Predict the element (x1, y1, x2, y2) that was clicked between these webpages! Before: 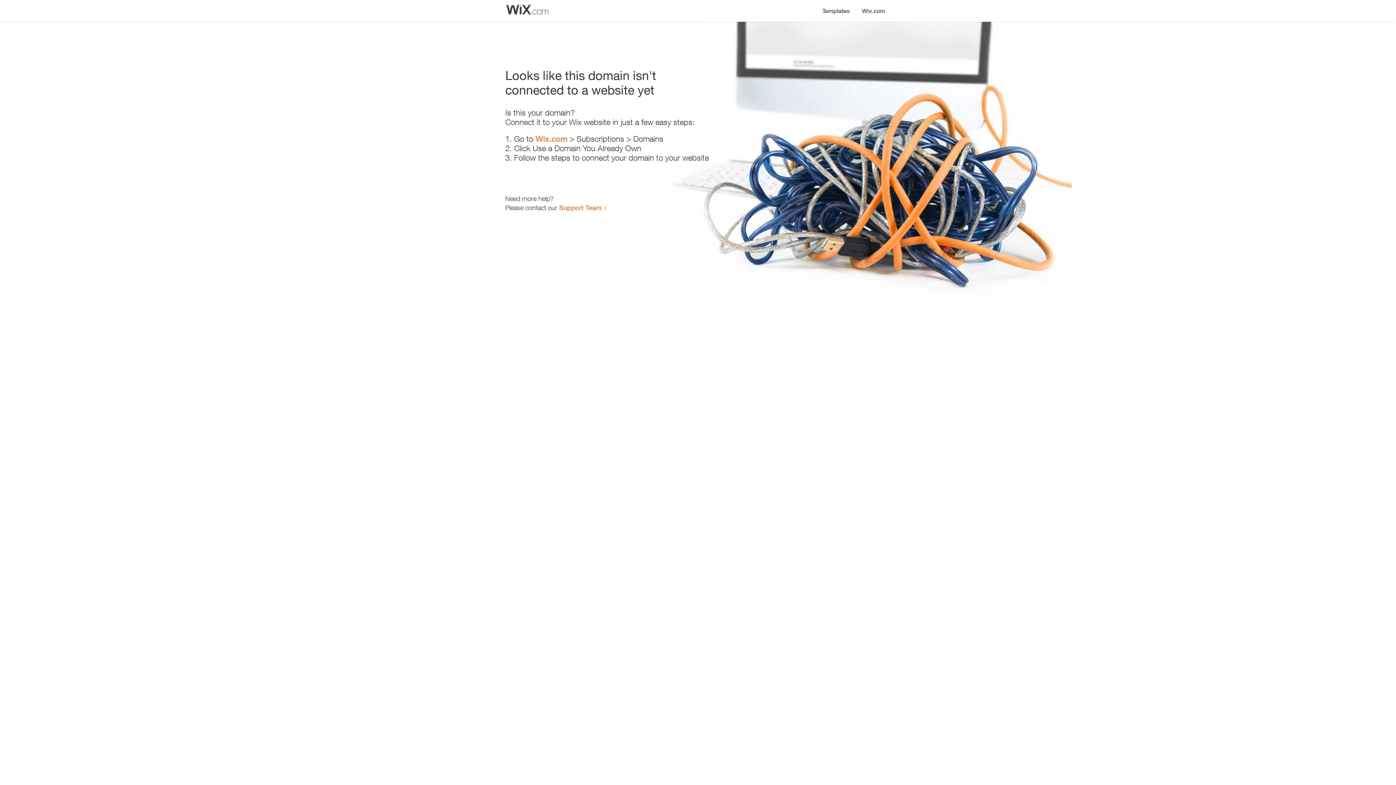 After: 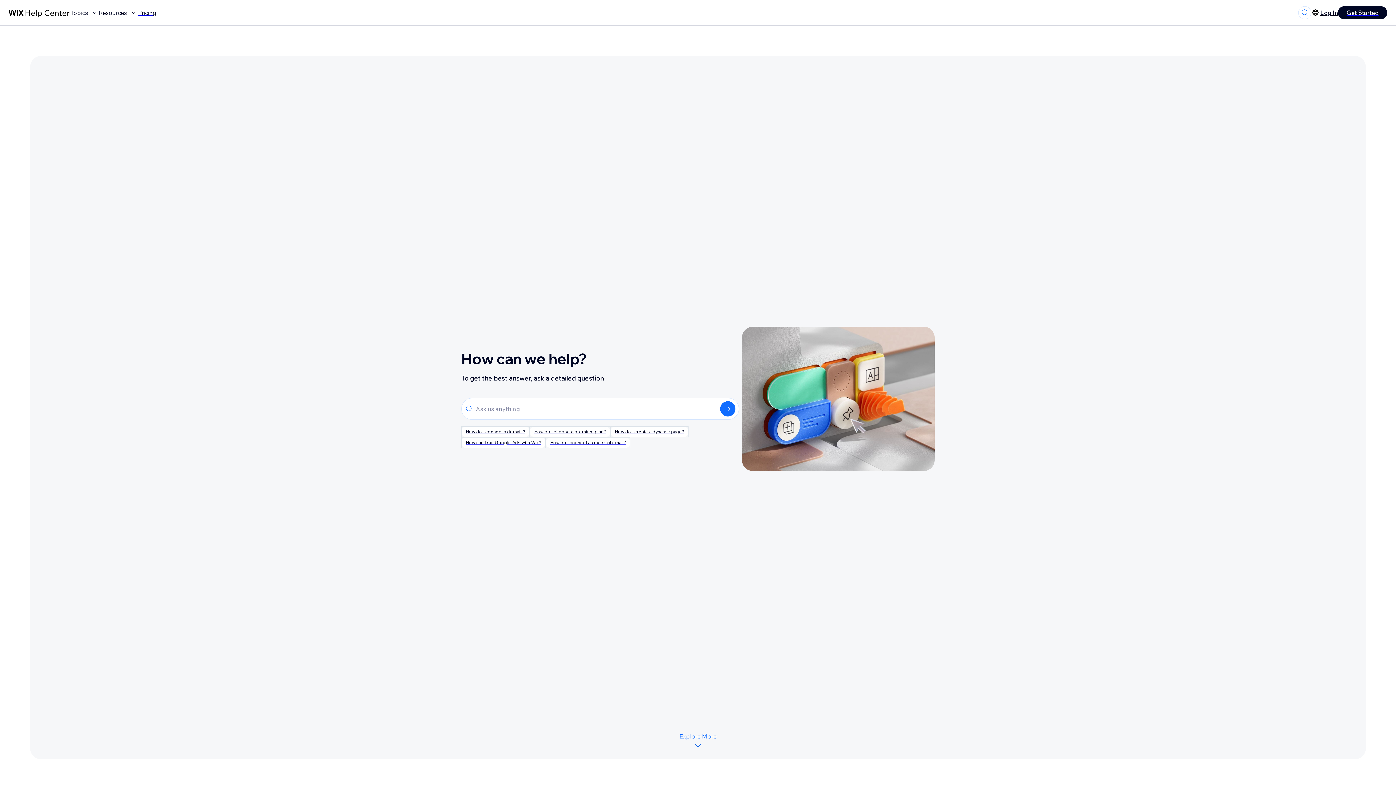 Action: bbox: (559, 203, 601, 211) label: Support Team